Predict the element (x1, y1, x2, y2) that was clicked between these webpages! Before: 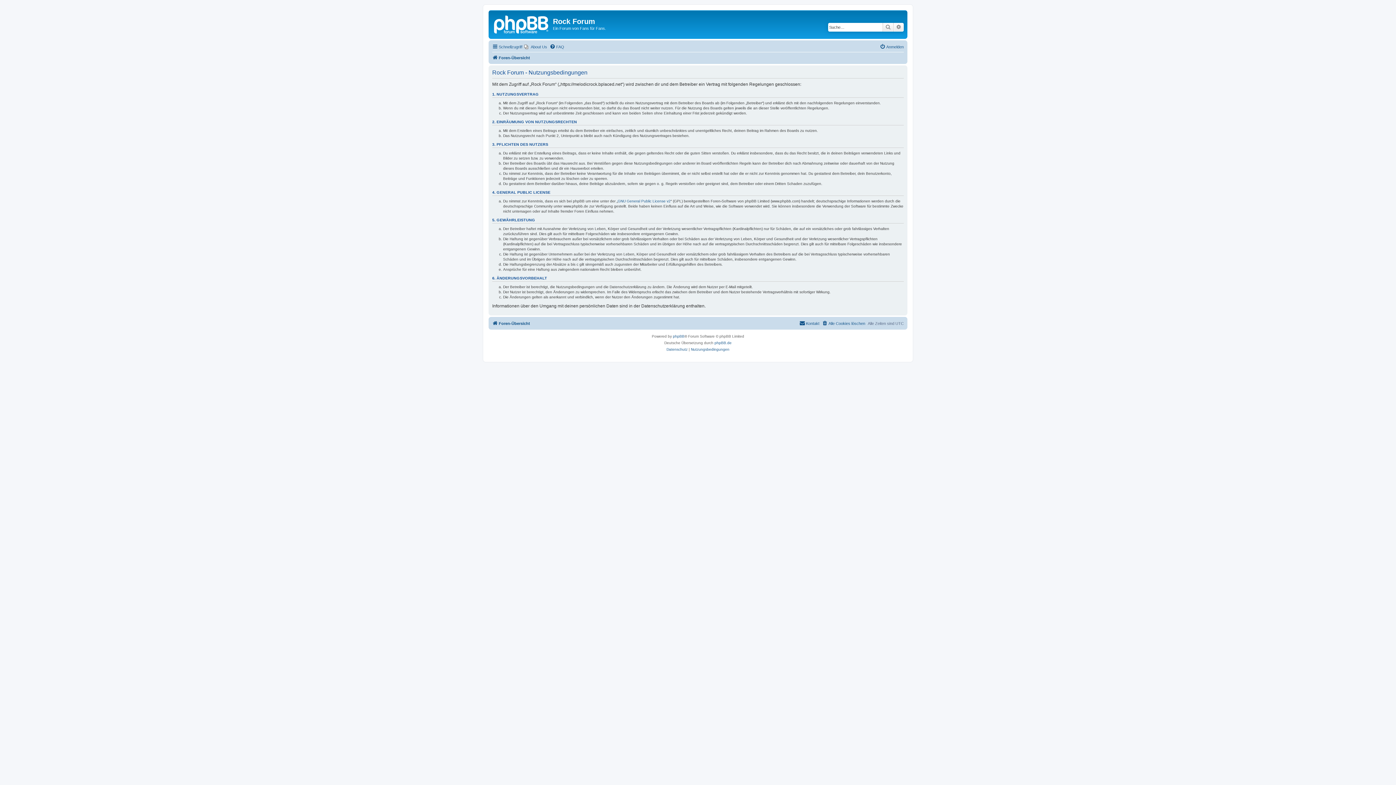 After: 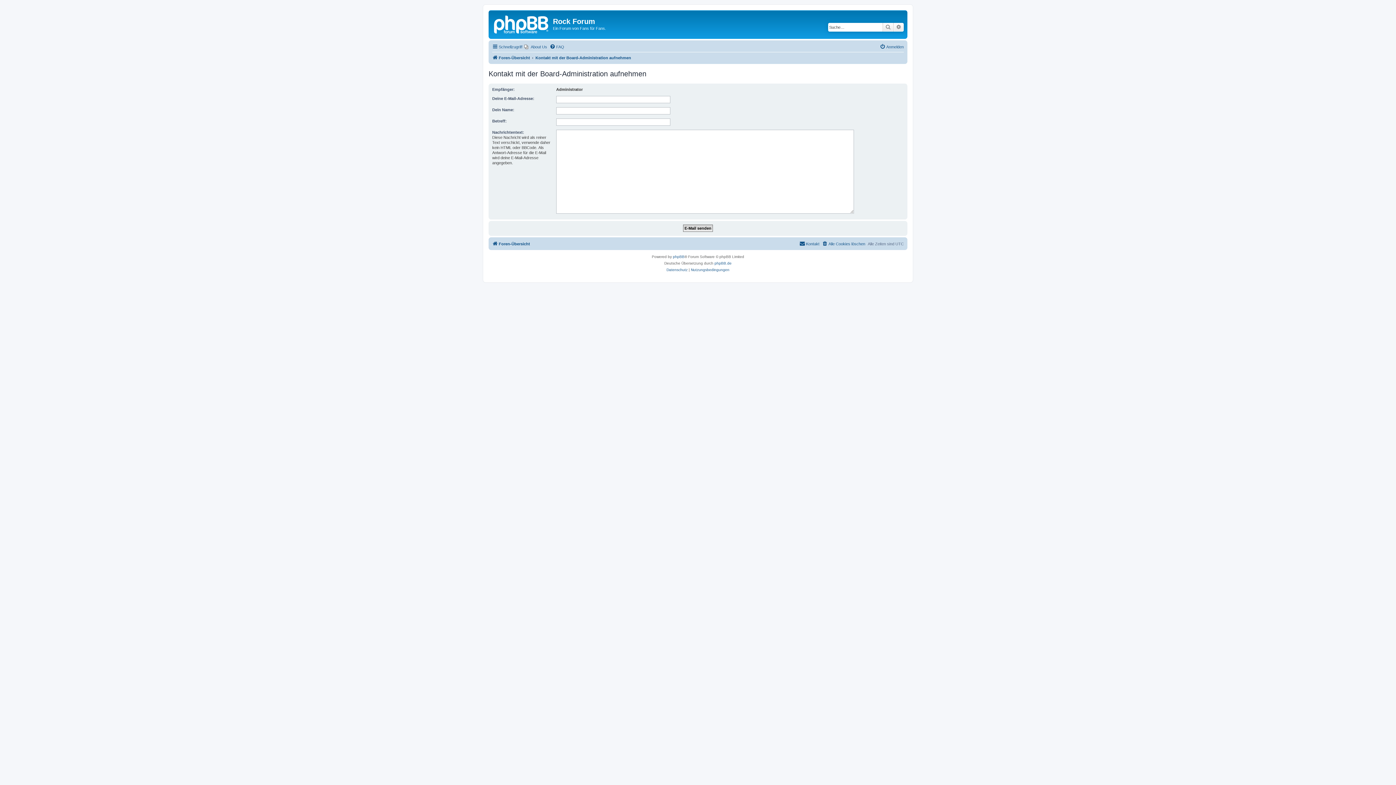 Action: bbox: (799, 319, 819, 327) label: Kontakt